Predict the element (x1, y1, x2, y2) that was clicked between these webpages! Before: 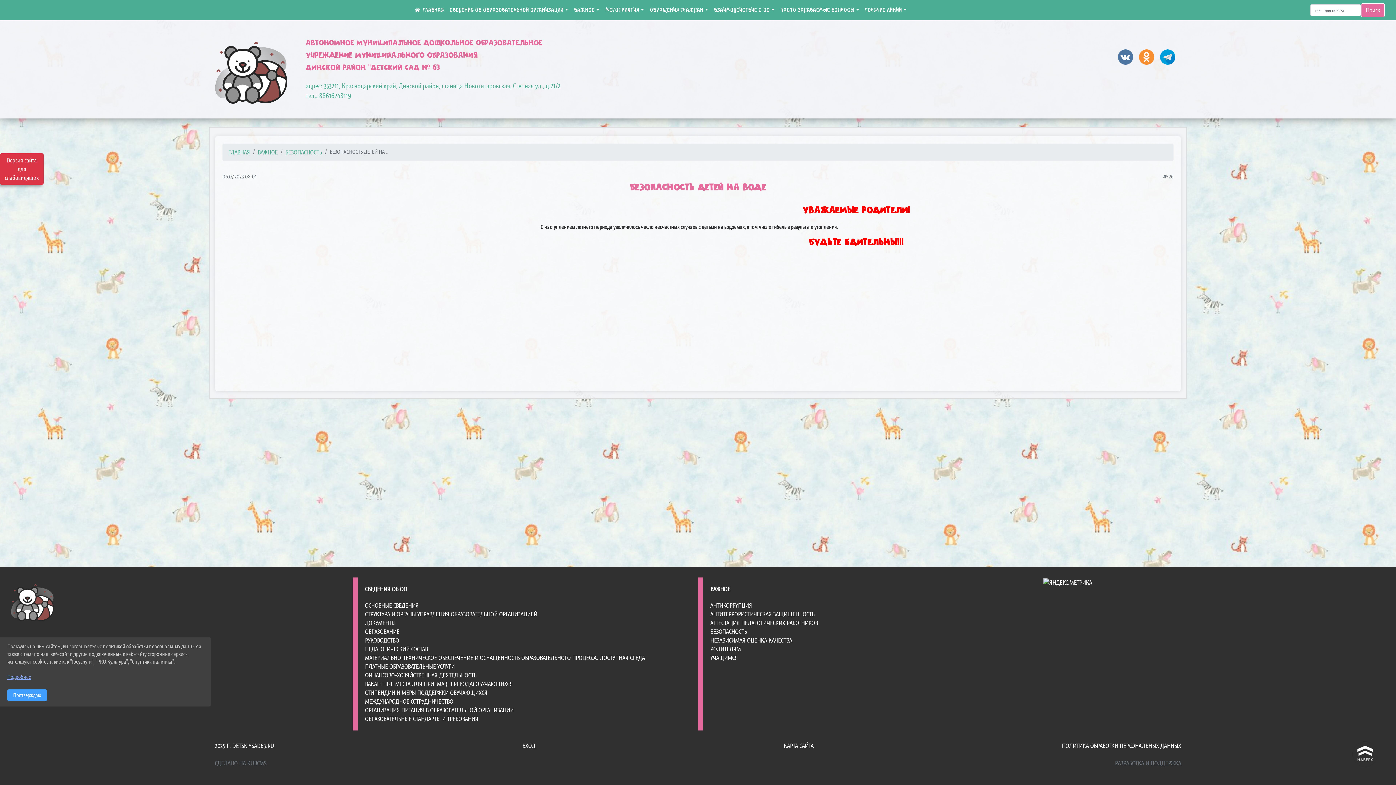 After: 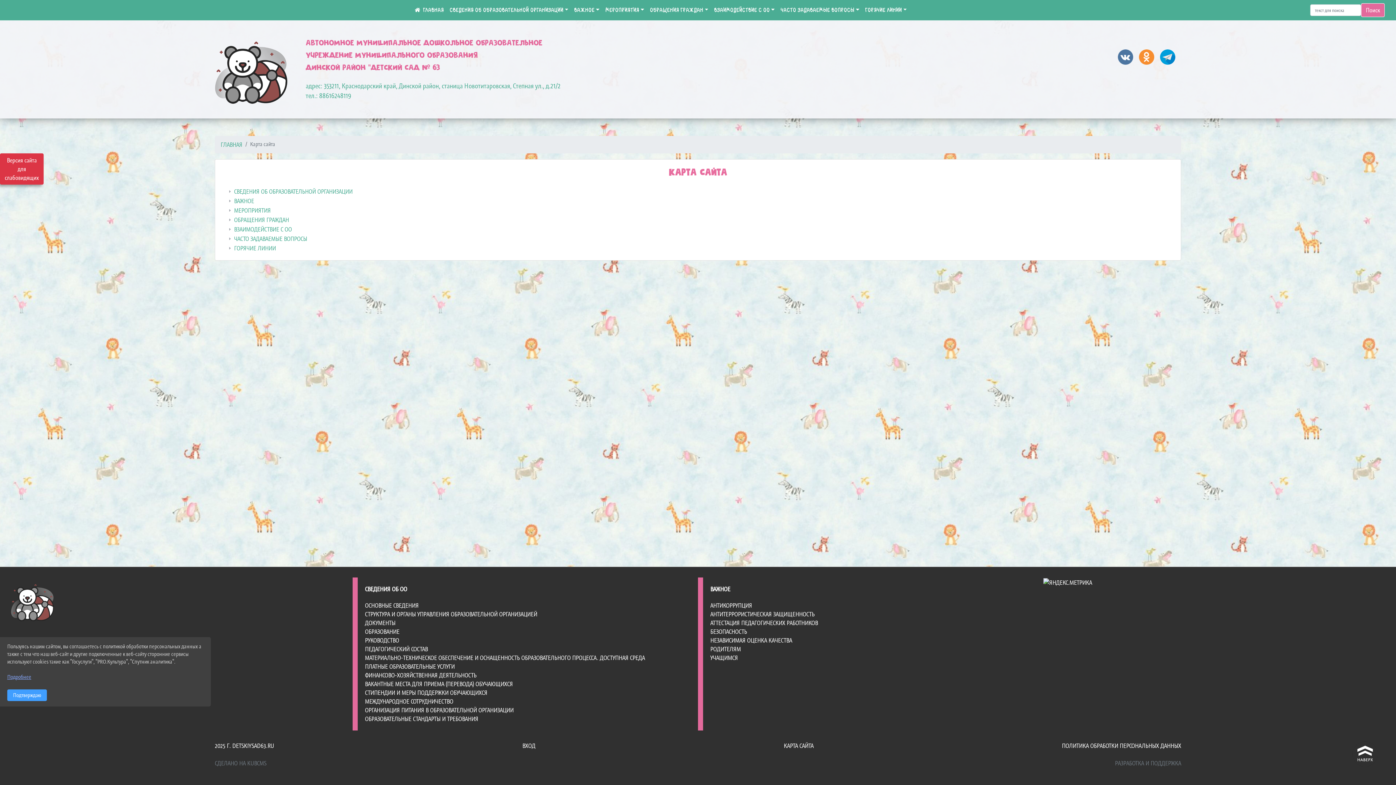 Action: label: КАРТА САЙТА bbox: (784, 742, 813, 750)